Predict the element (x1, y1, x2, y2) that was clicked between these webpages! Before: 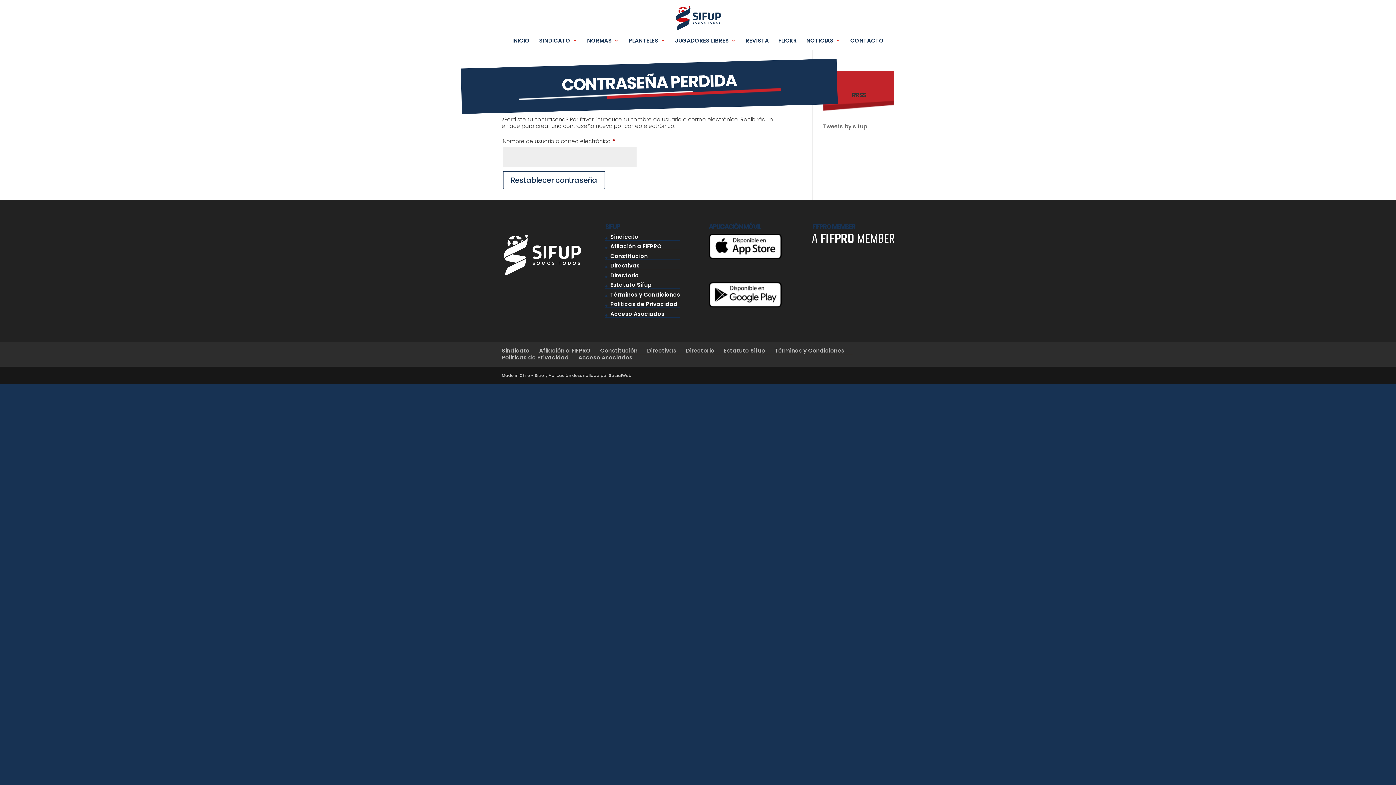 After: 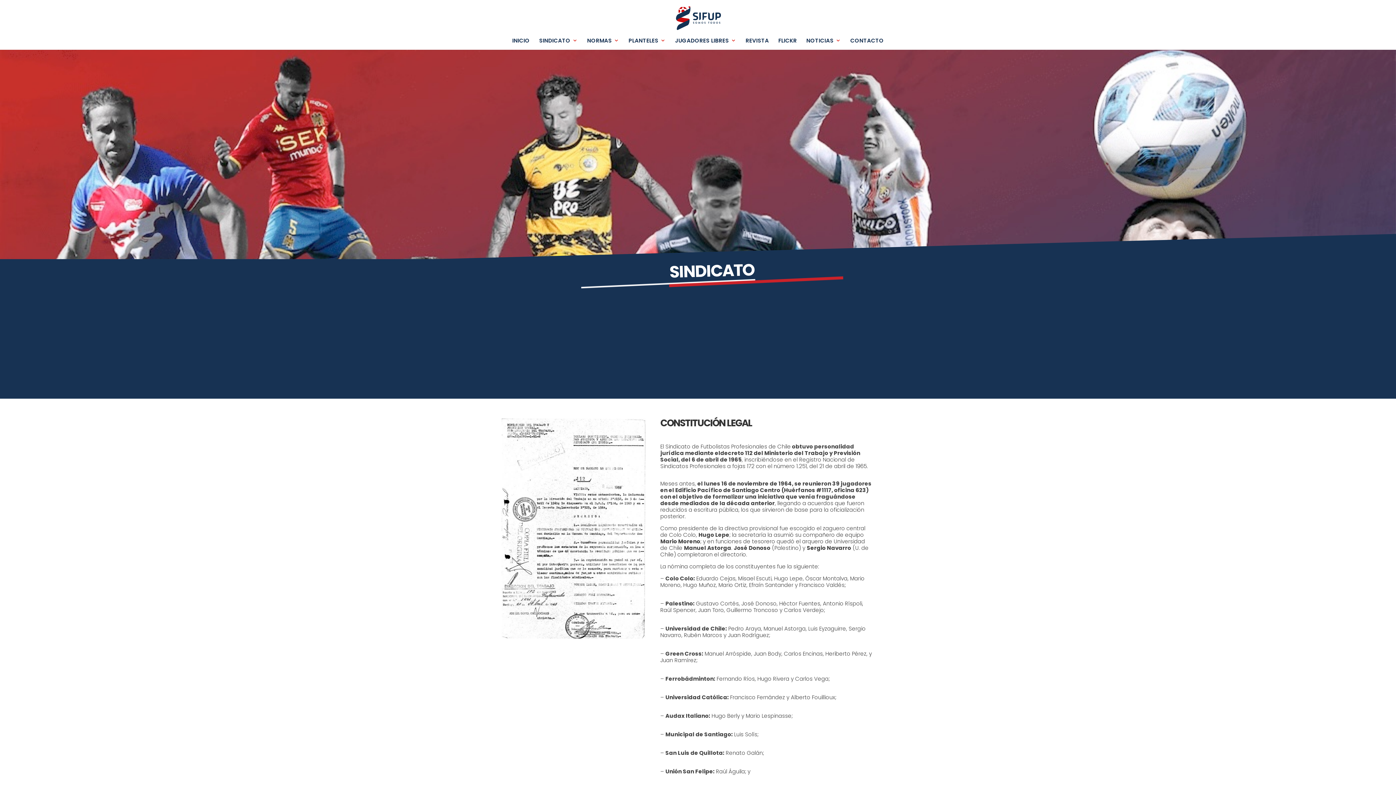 Action: label: Constitución bbox: (610, 252, 647, 259)